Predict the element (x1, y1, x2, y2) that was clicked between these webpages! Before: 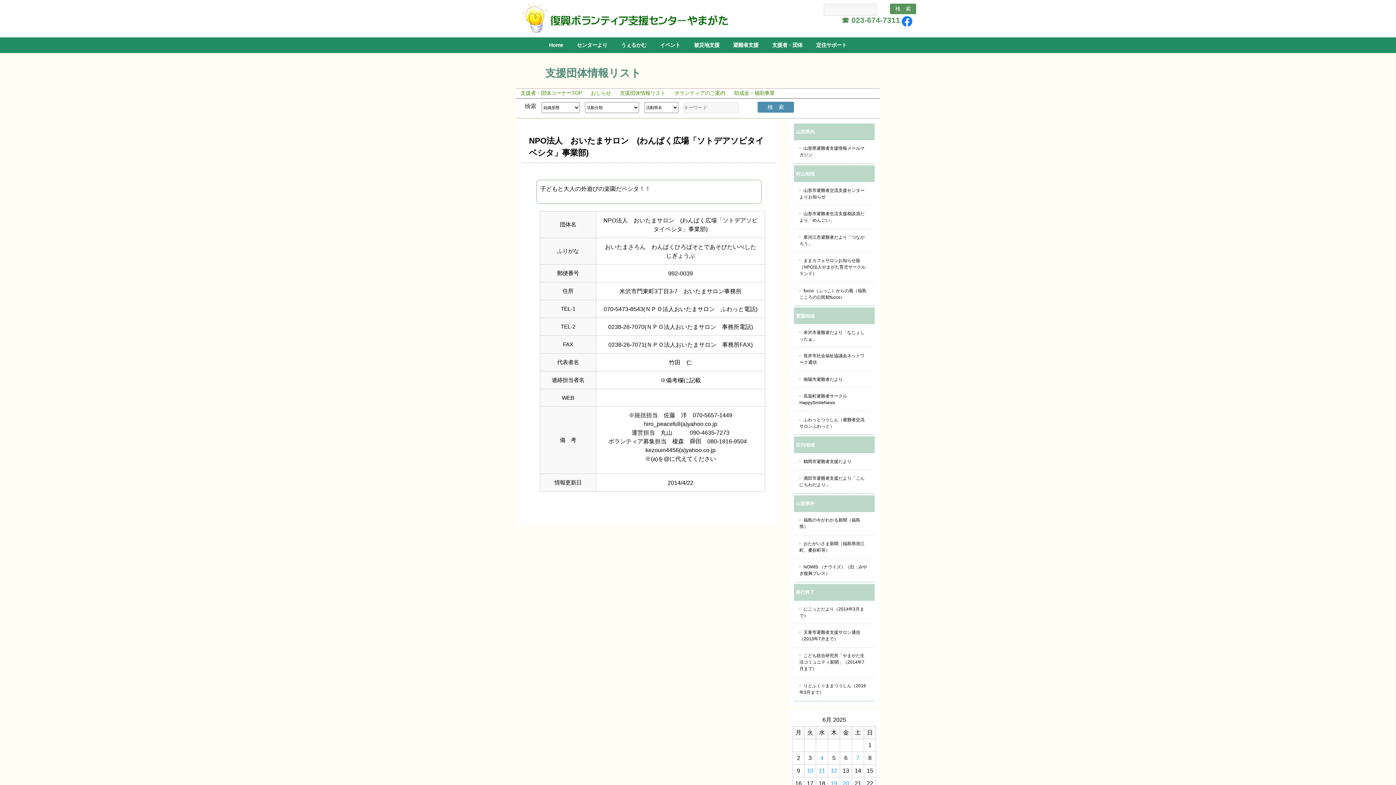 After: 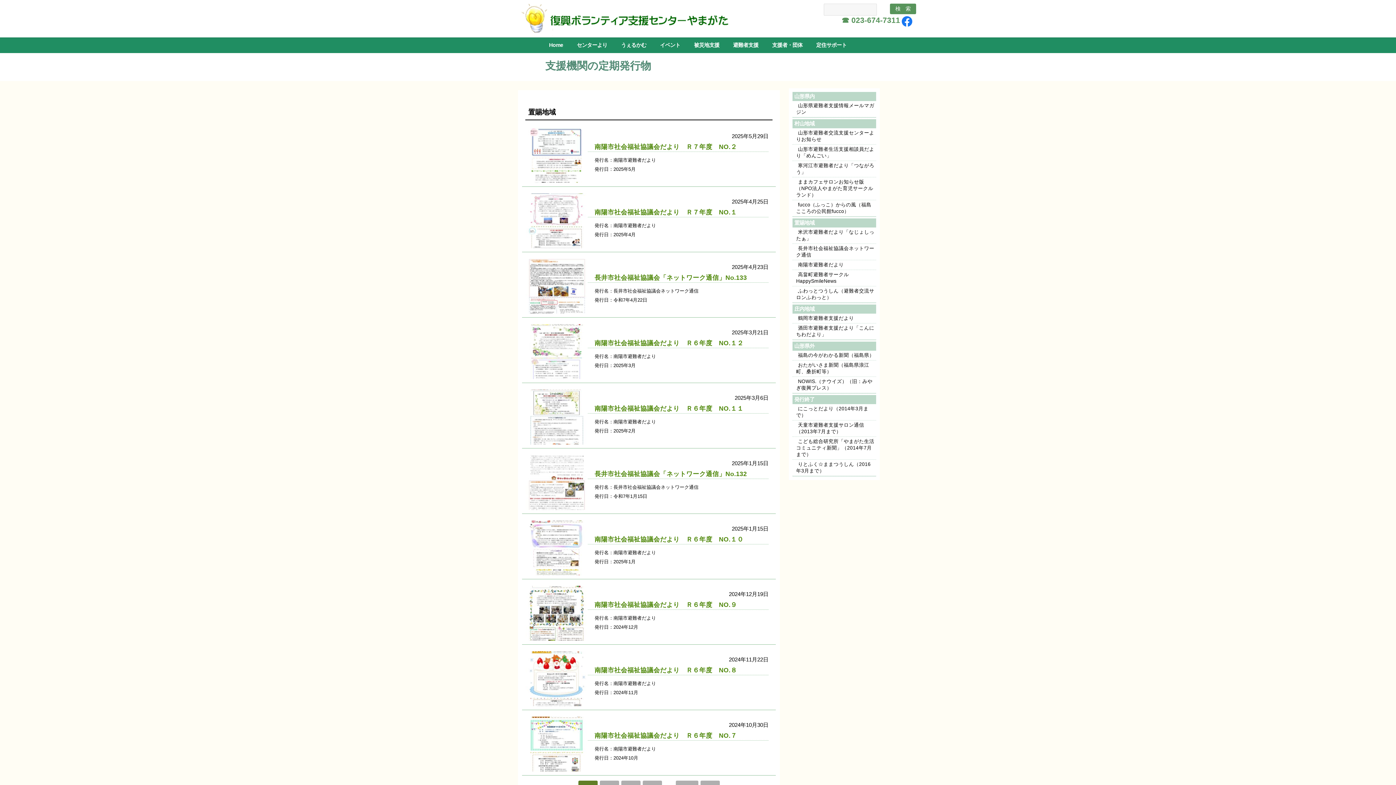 Action: bbox: (794, 307, 874, 324) label: 置賜地域